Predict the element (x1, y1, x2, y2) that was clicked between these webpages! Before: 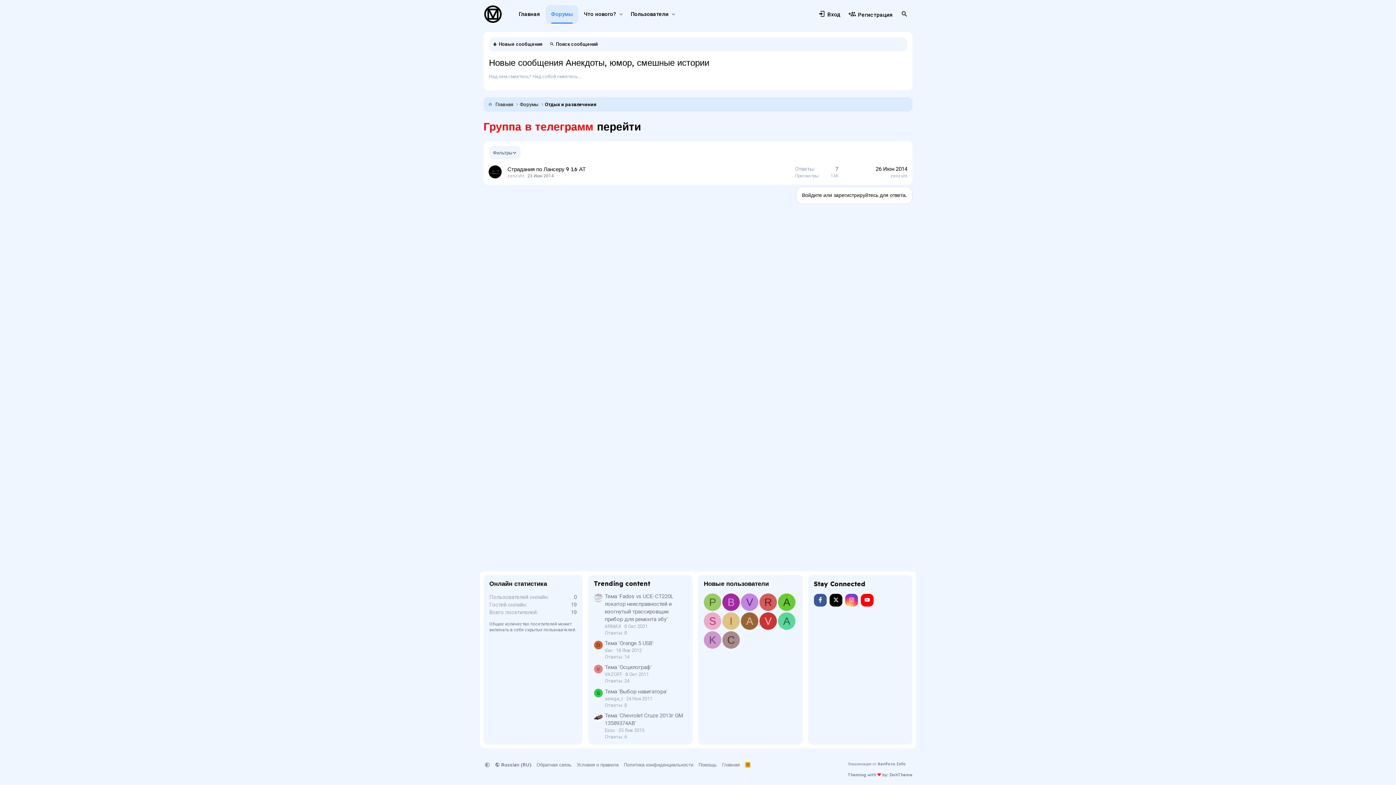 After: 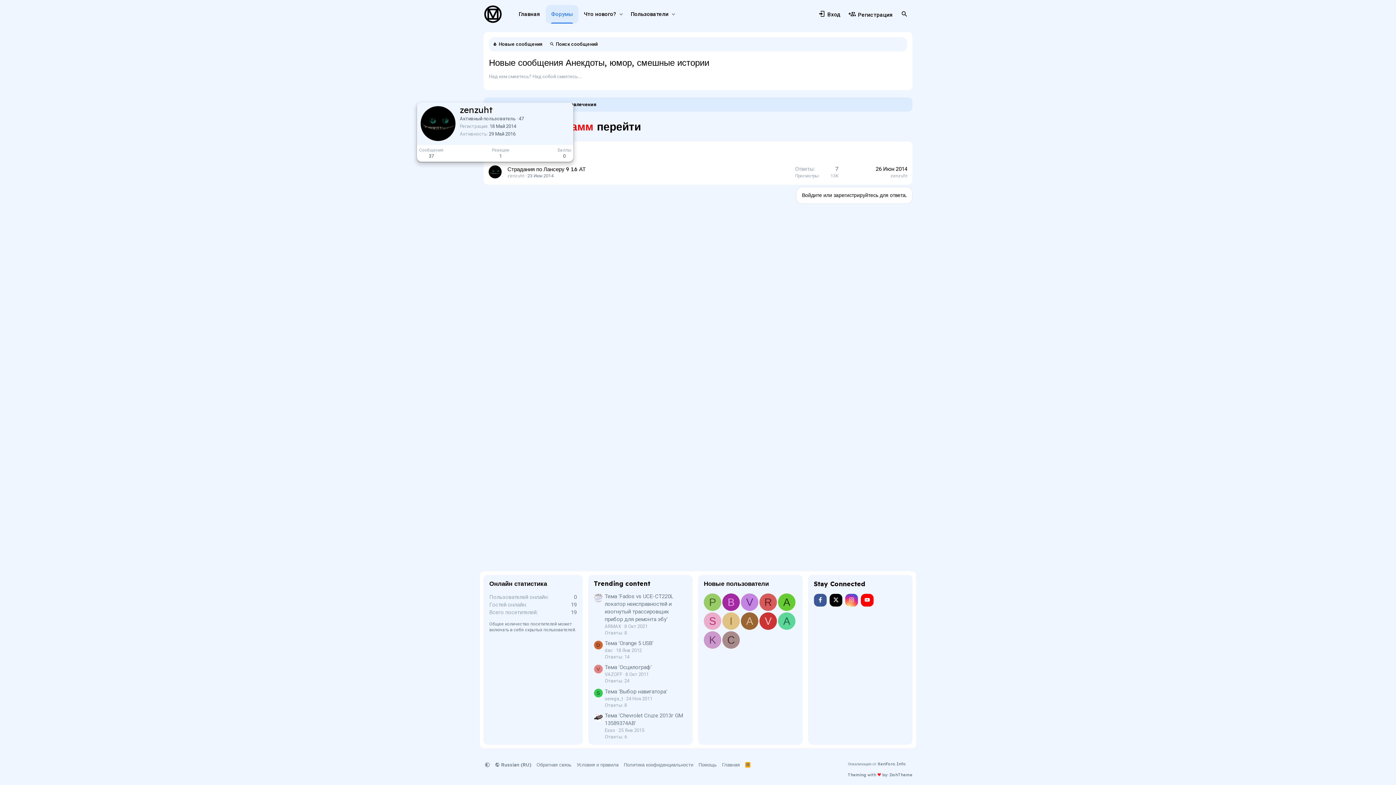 Action: bbox: (488, 165, 501, 178)